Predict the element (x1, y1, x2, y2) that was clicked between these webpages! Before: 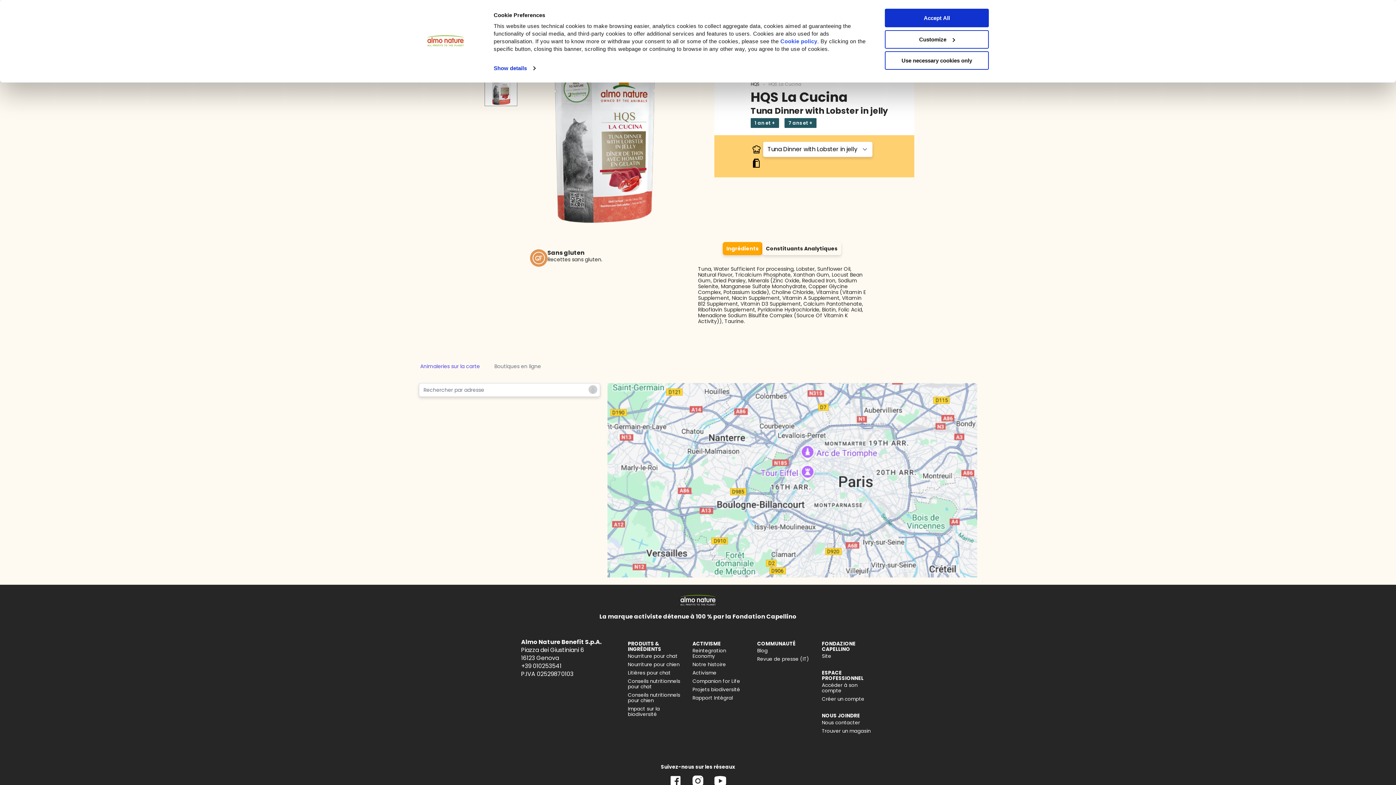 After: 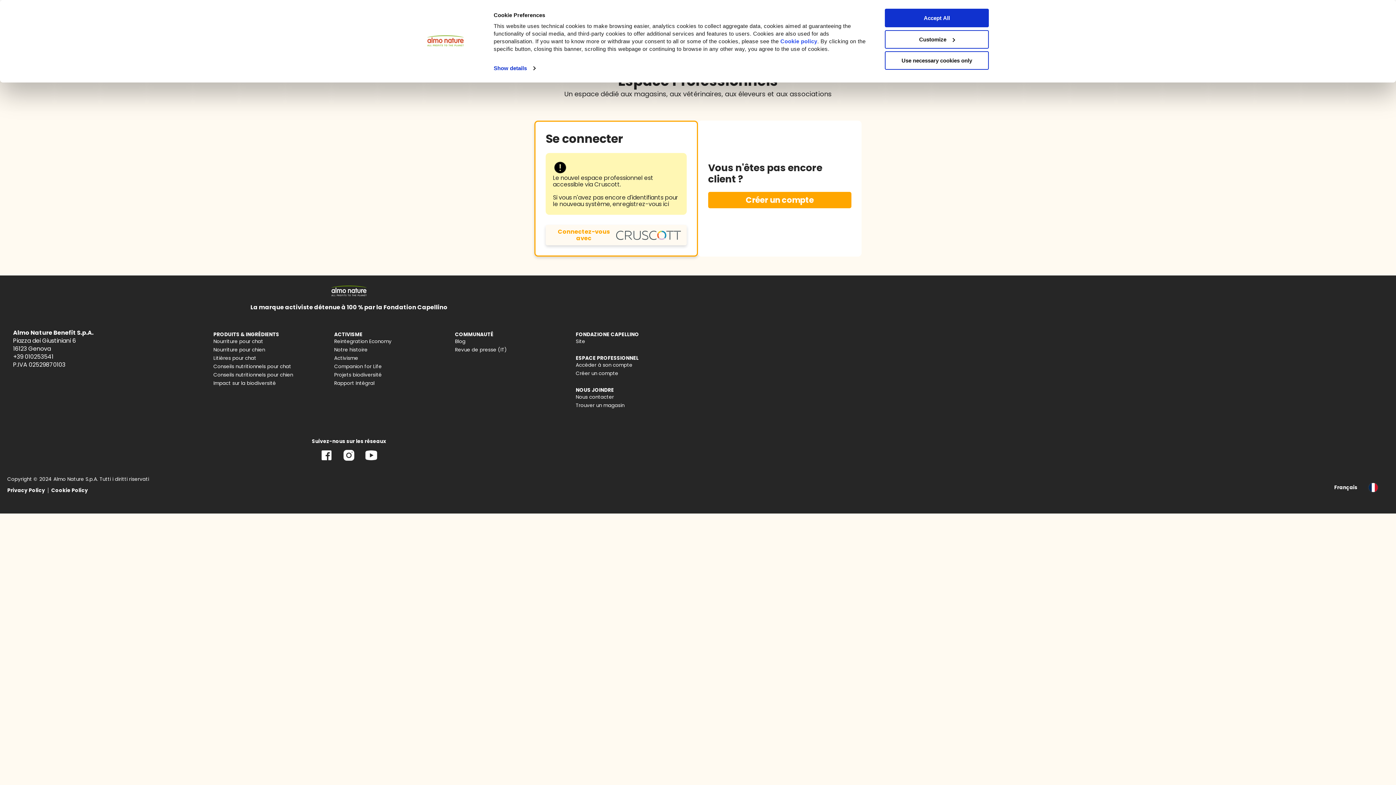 Action: label: Accéder à son compte bbox: (822, 454, 857, 466)